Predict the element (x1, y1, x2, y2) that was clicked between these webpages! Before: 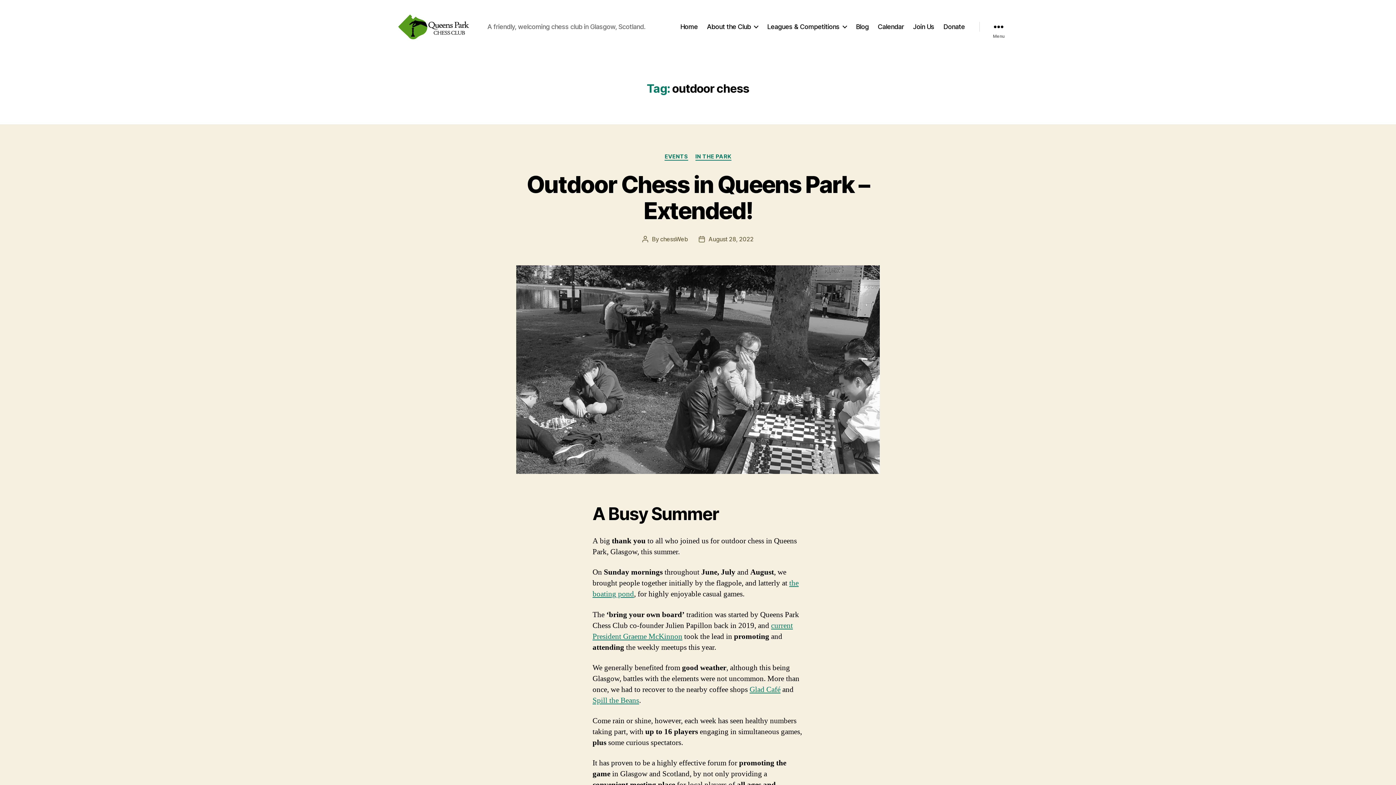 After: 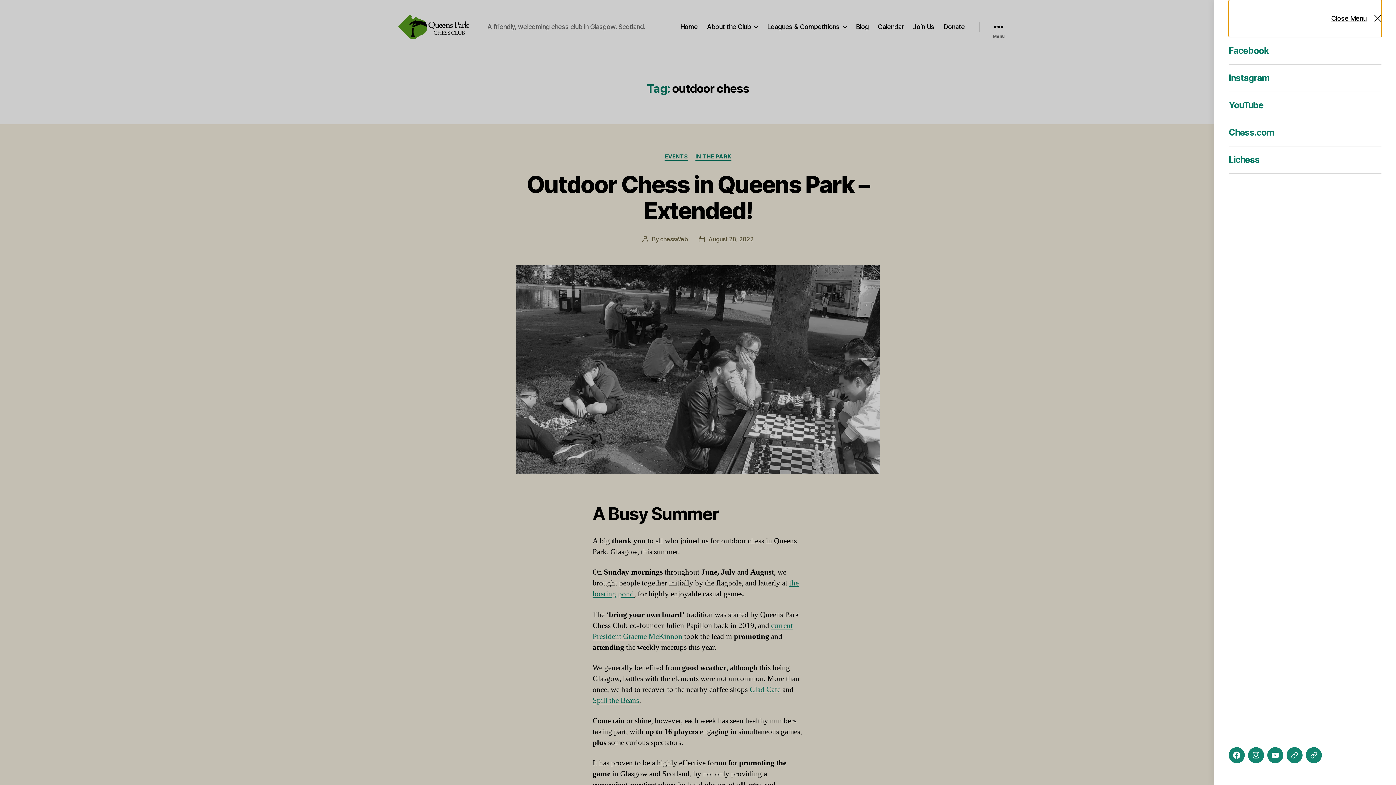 Action: bbox: (979, 18, 1018, 34) label: Menu